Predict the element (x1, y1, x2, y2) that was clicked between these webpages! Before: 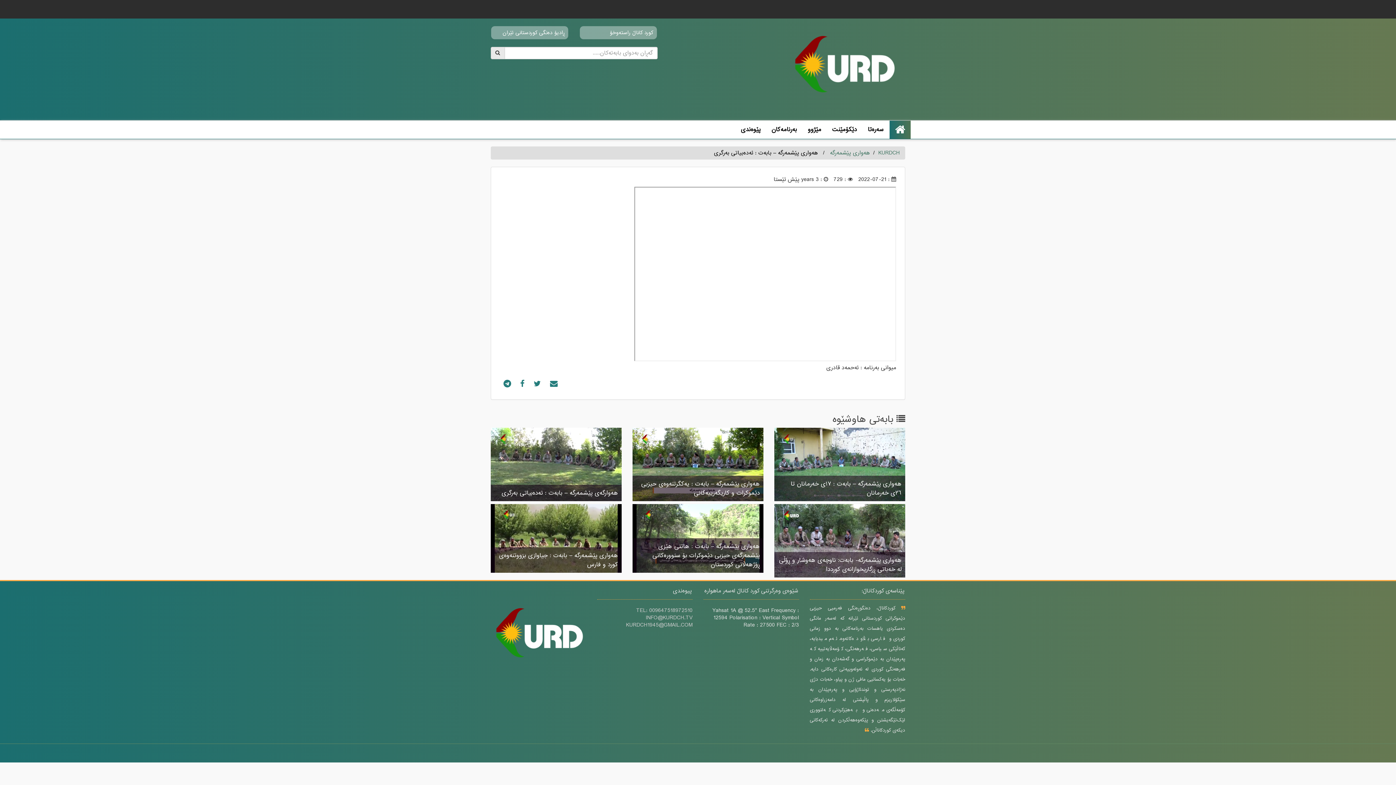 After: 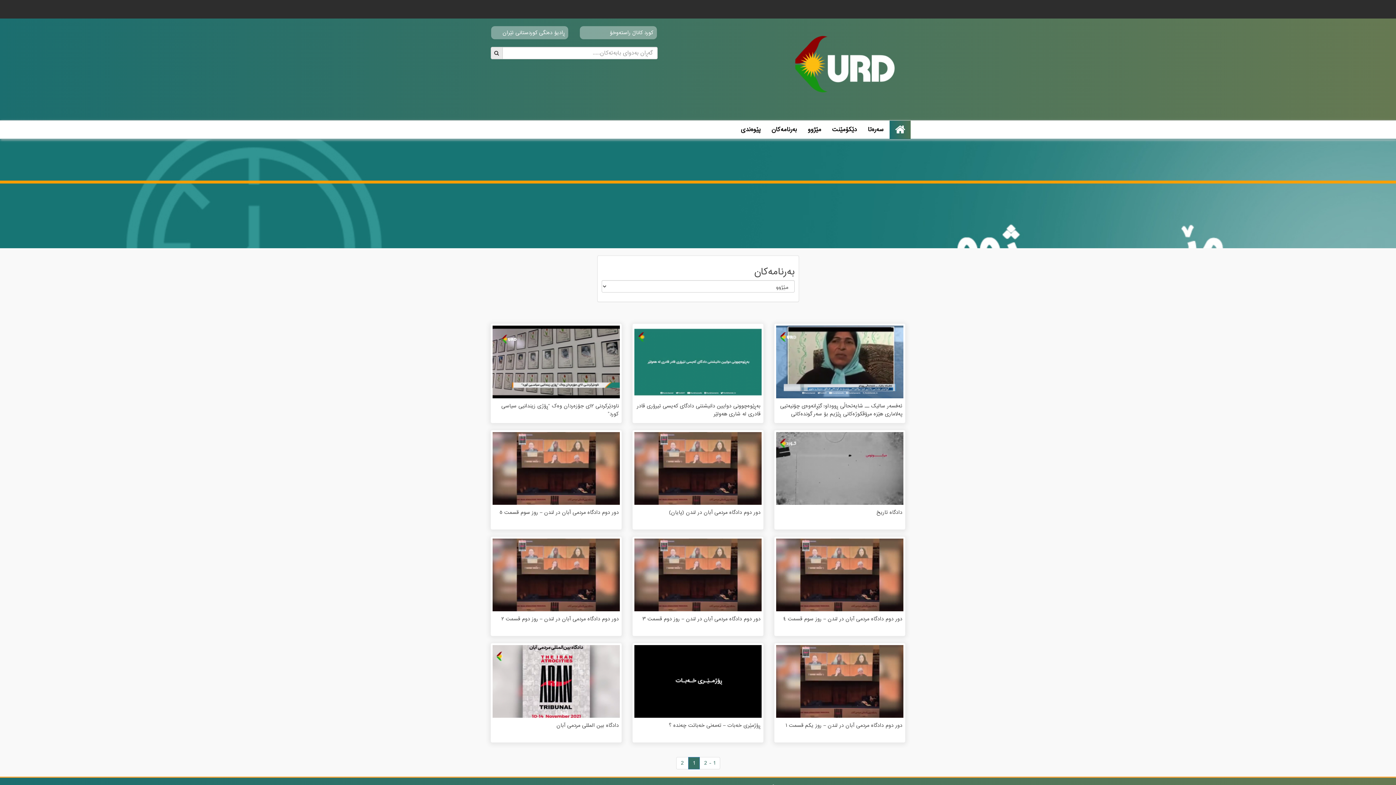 Action: bbox: (802, 120, 826, 138) label: مێژوو